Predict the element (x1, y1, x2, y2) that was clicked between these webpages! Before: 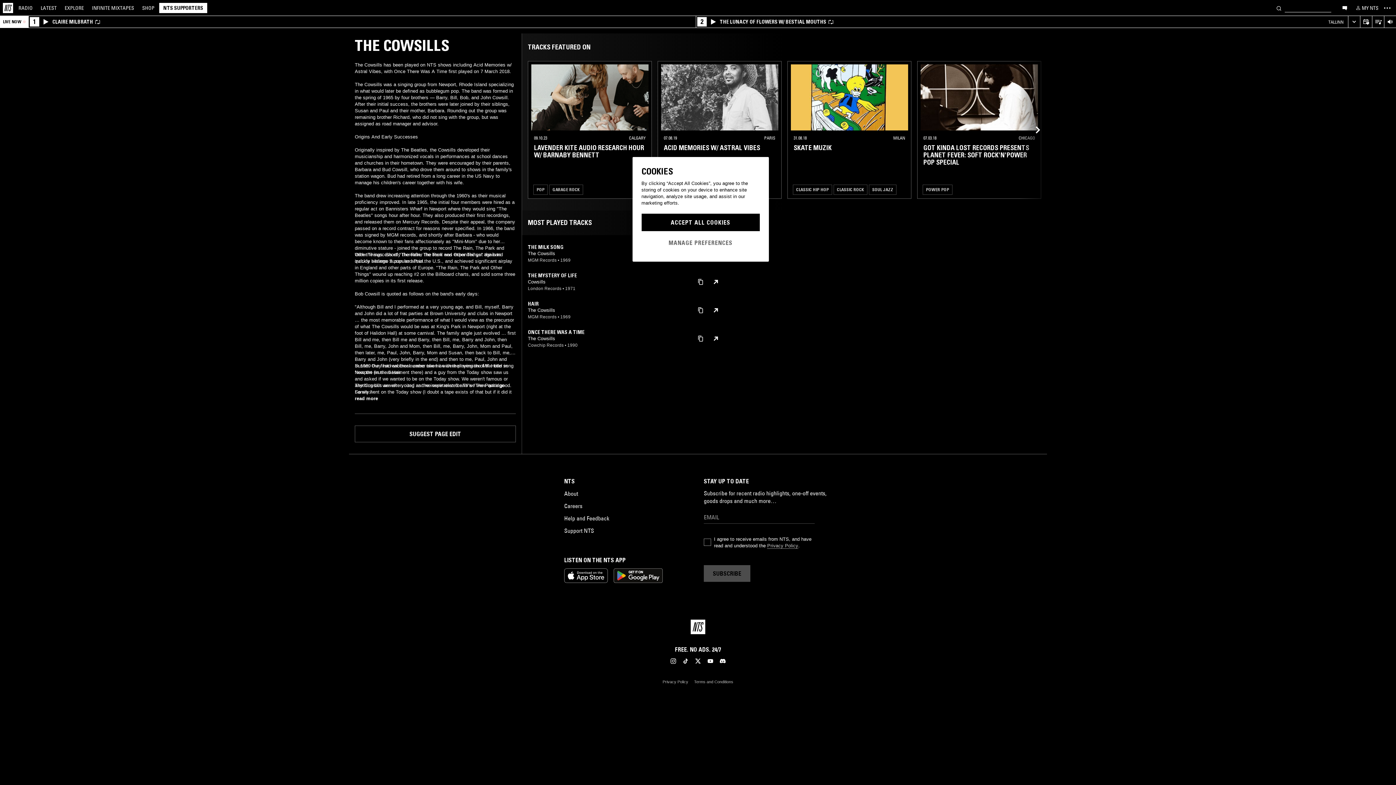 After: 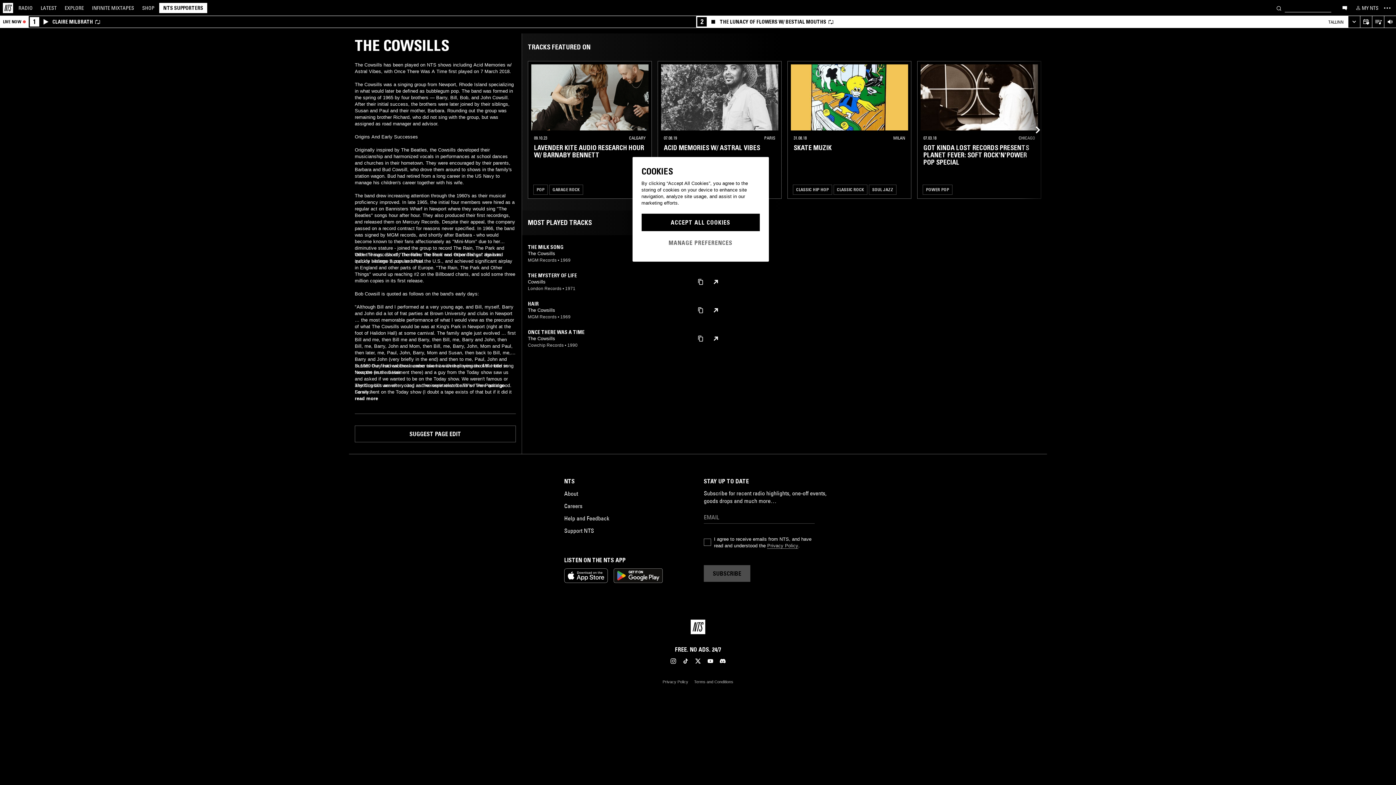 Action: bbox: (695, 16, 1348, 27) label: 2
THE LUNACY OF FLOWERS W/ BESTIAL MOUTHS
TALLINN